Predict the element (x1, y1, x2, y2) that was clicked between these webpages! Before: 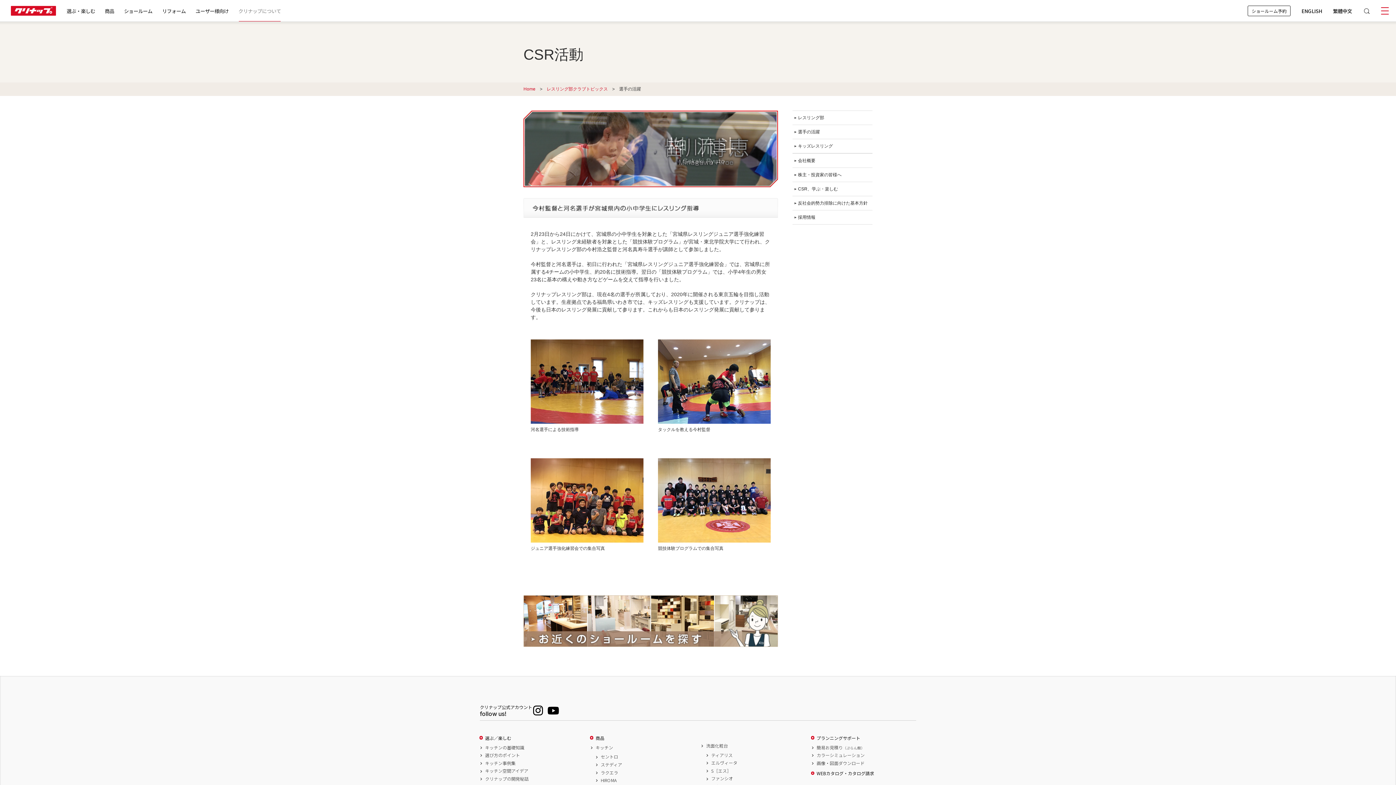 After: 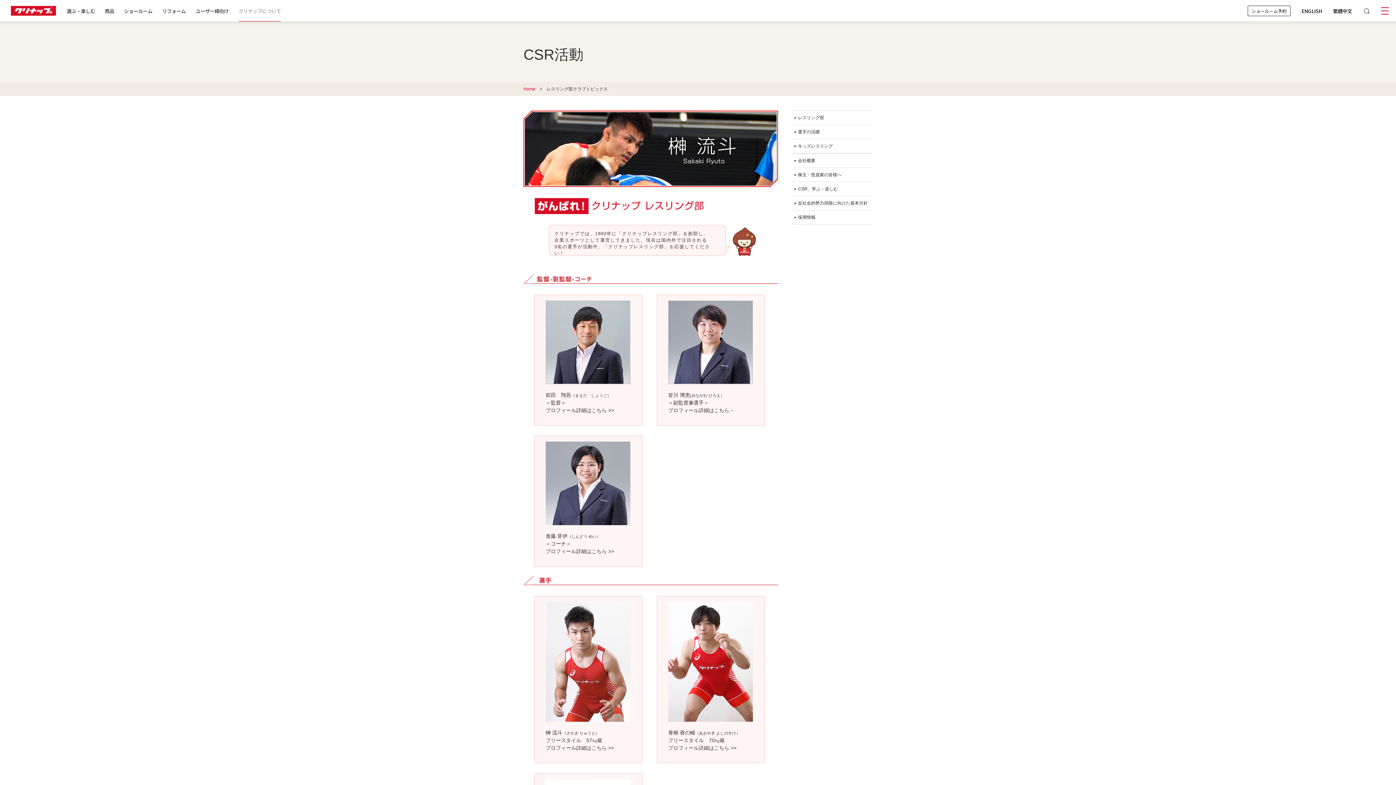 Action: label: レスリング部 bbox: (798, 115, 824, 120)